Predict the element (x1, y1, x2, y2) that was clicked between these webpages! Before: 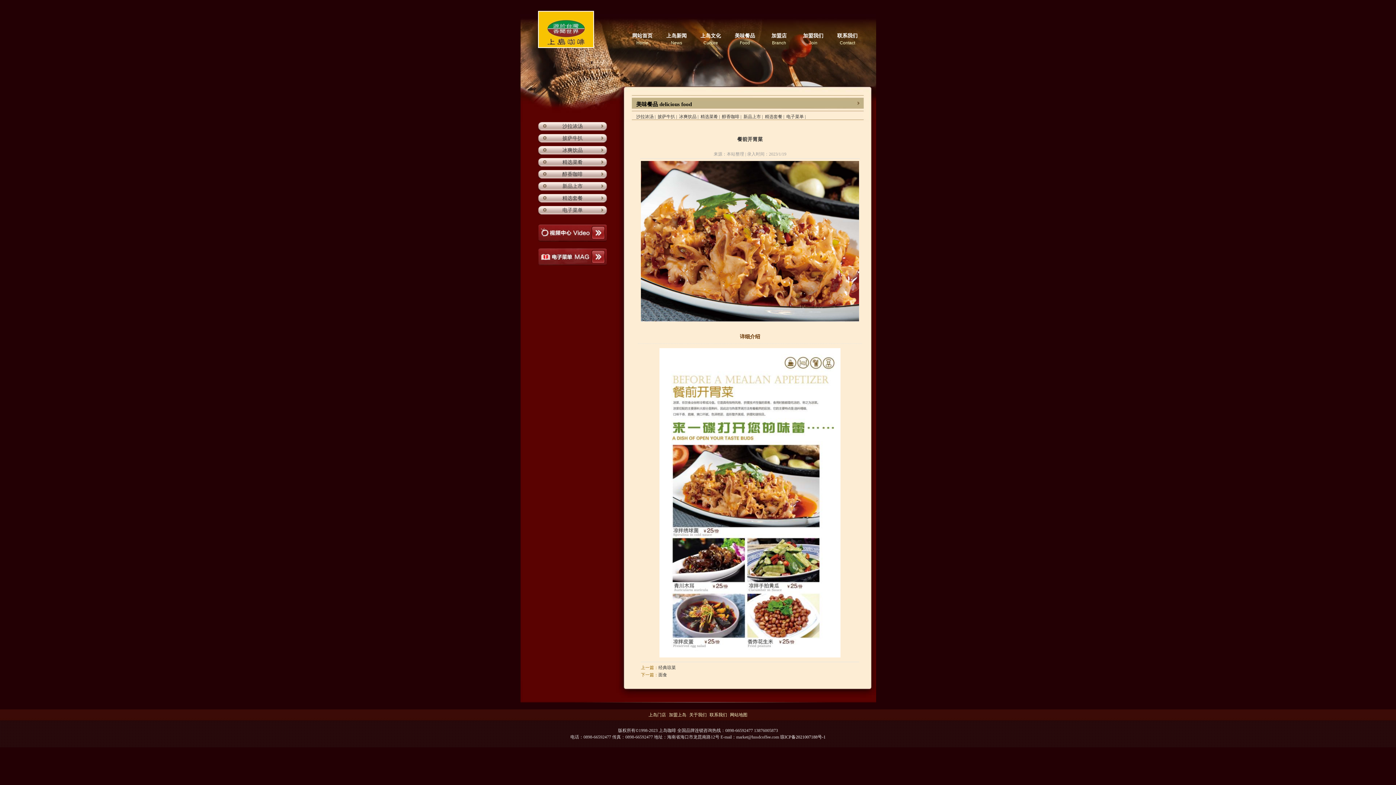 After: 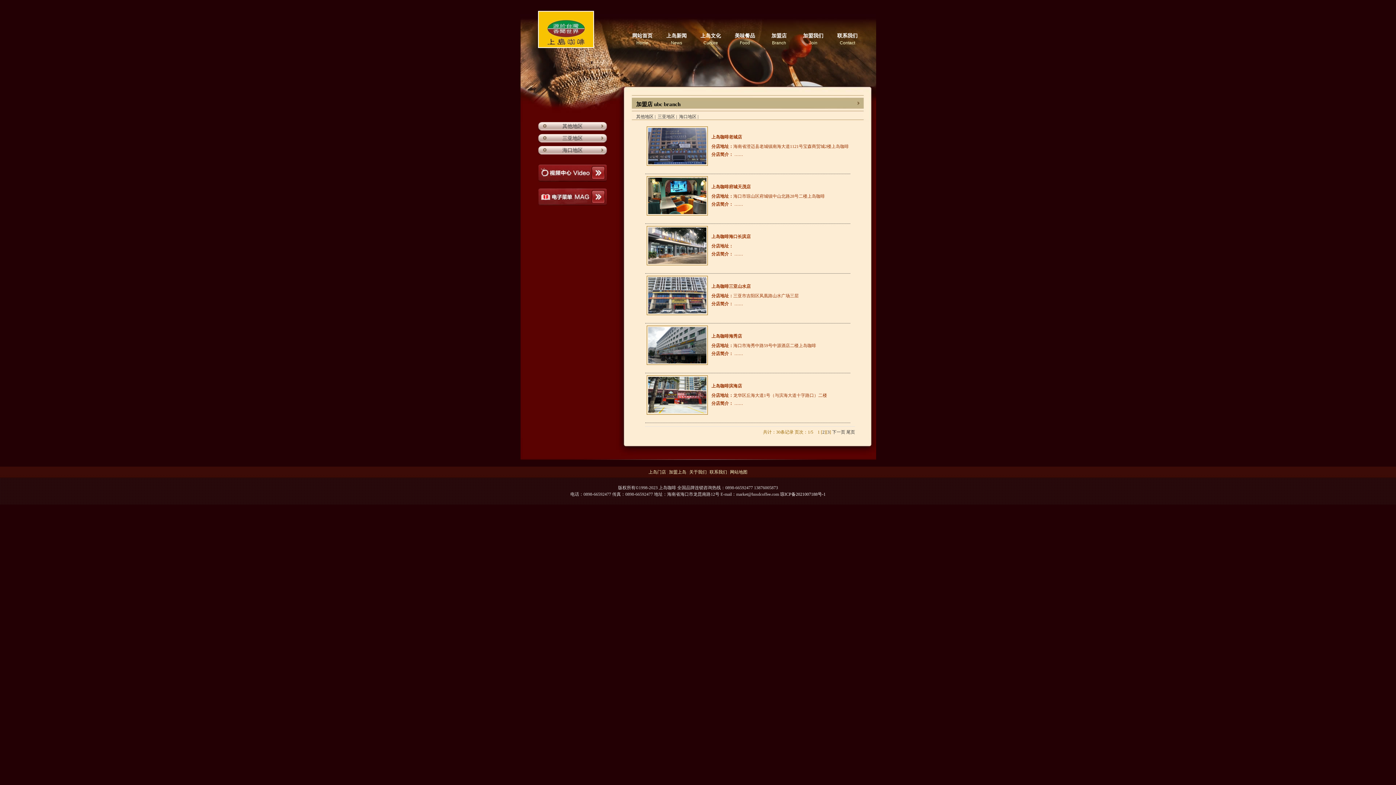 Action: bbox: (771, 33, 786, 38) label: 加盟店